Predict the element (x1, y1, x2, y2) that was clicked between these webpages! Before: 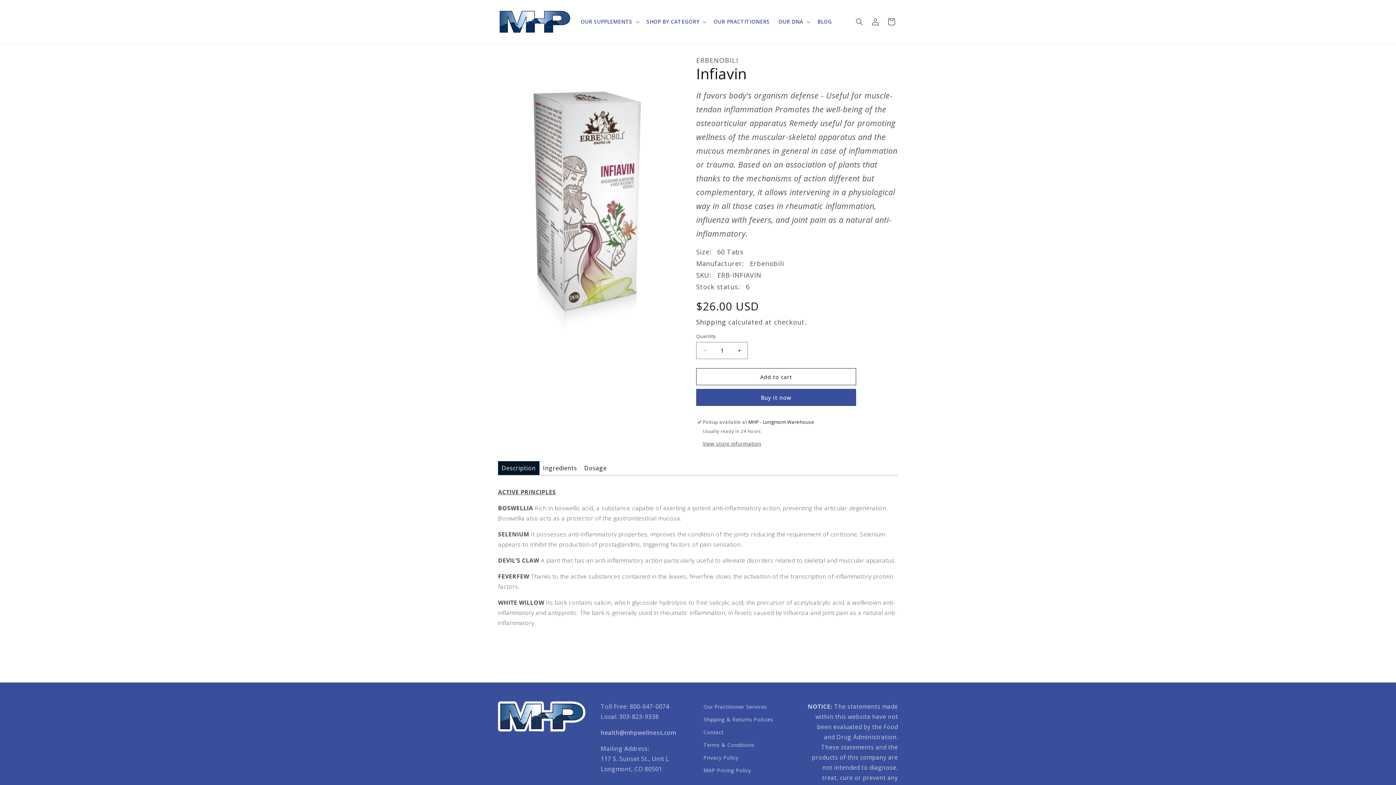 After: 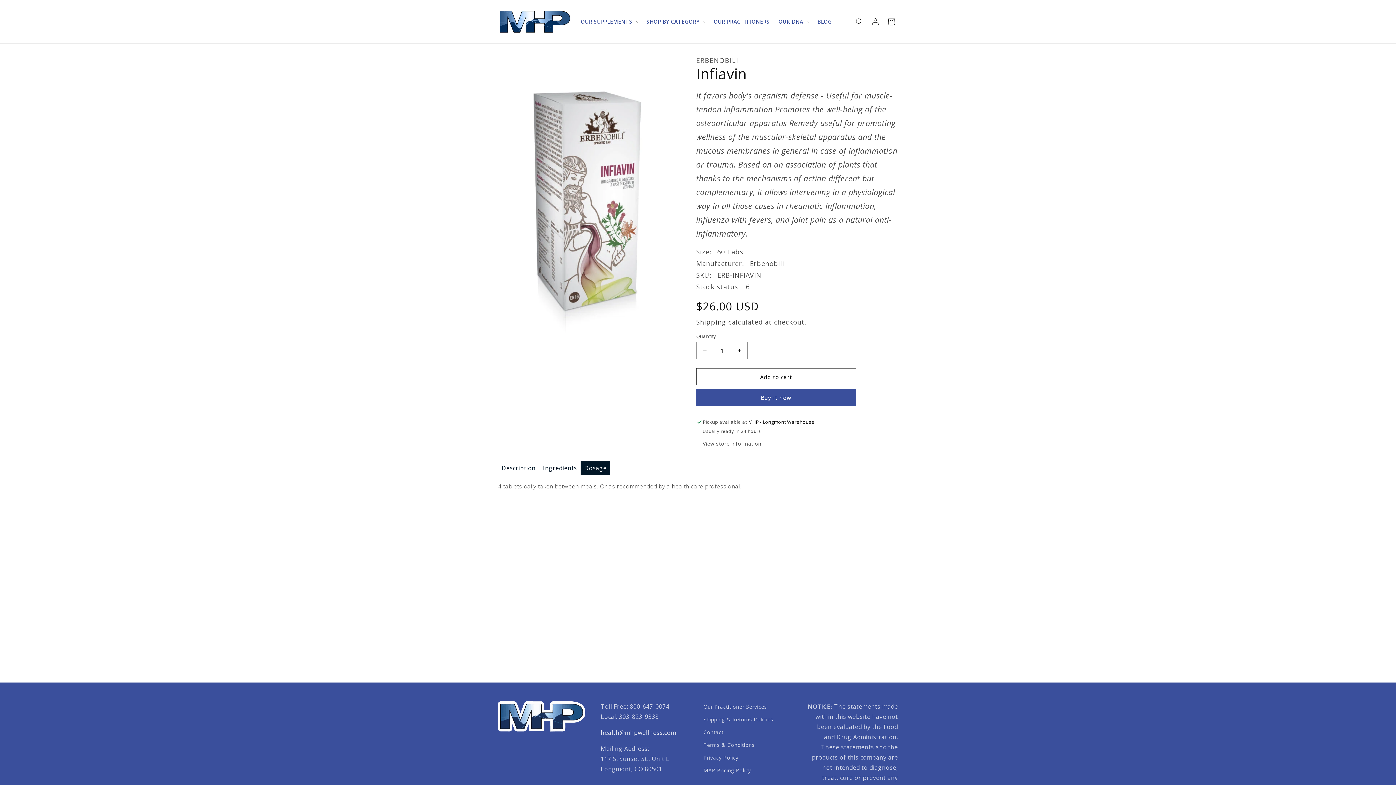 Action: label: Dosage bbox: (580, 461, 610, 475)